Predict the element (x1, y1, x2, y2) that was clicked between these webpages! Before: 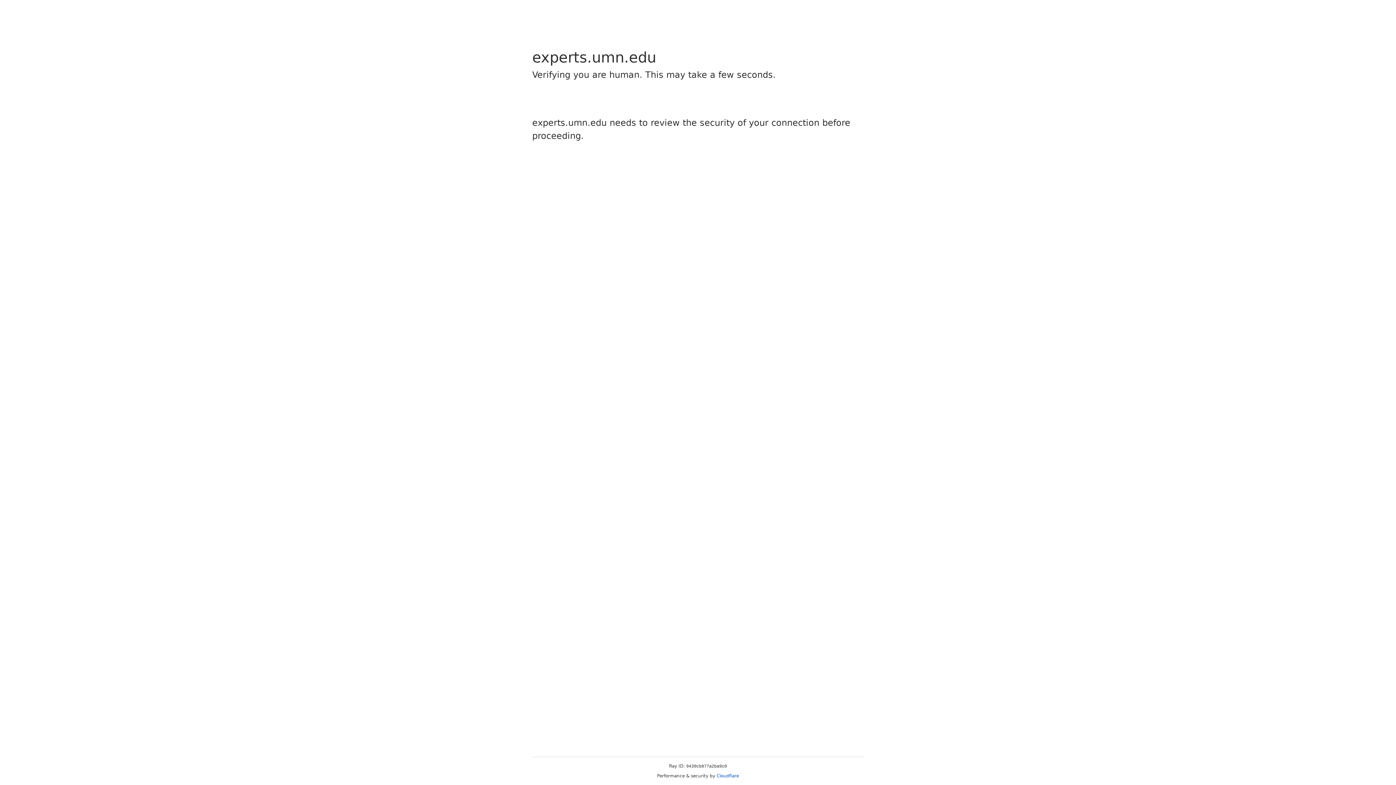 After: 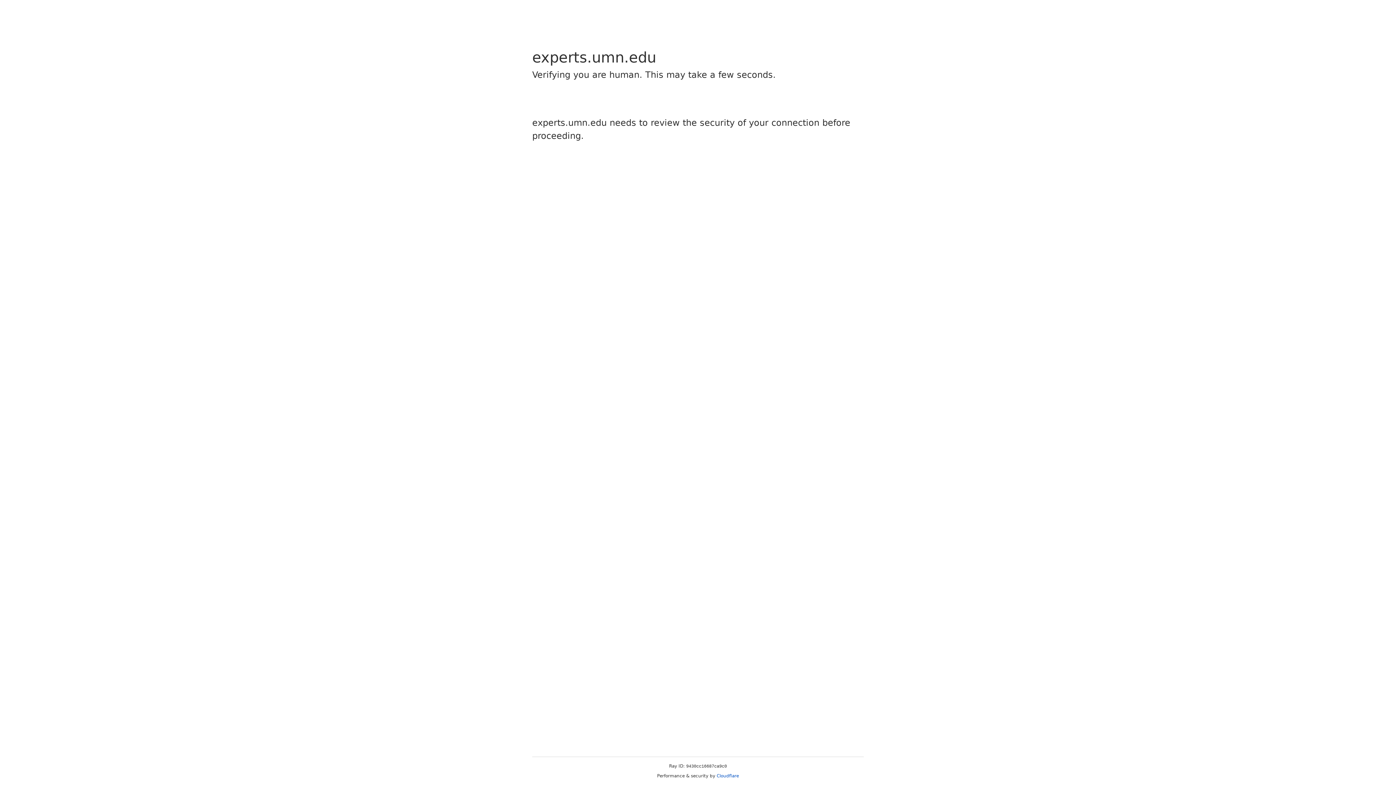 Action: label: Cloudflare bbox: (716, 773, 739, 778)